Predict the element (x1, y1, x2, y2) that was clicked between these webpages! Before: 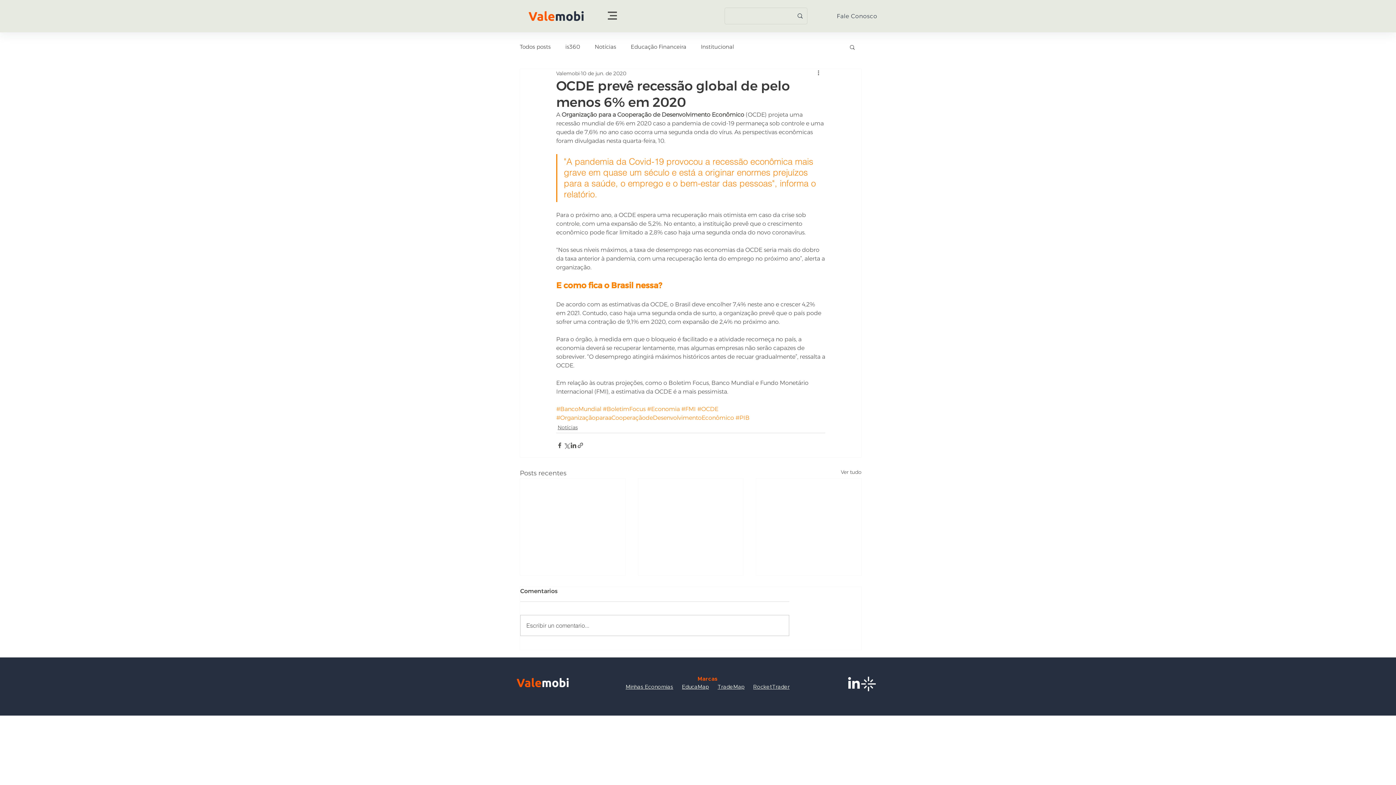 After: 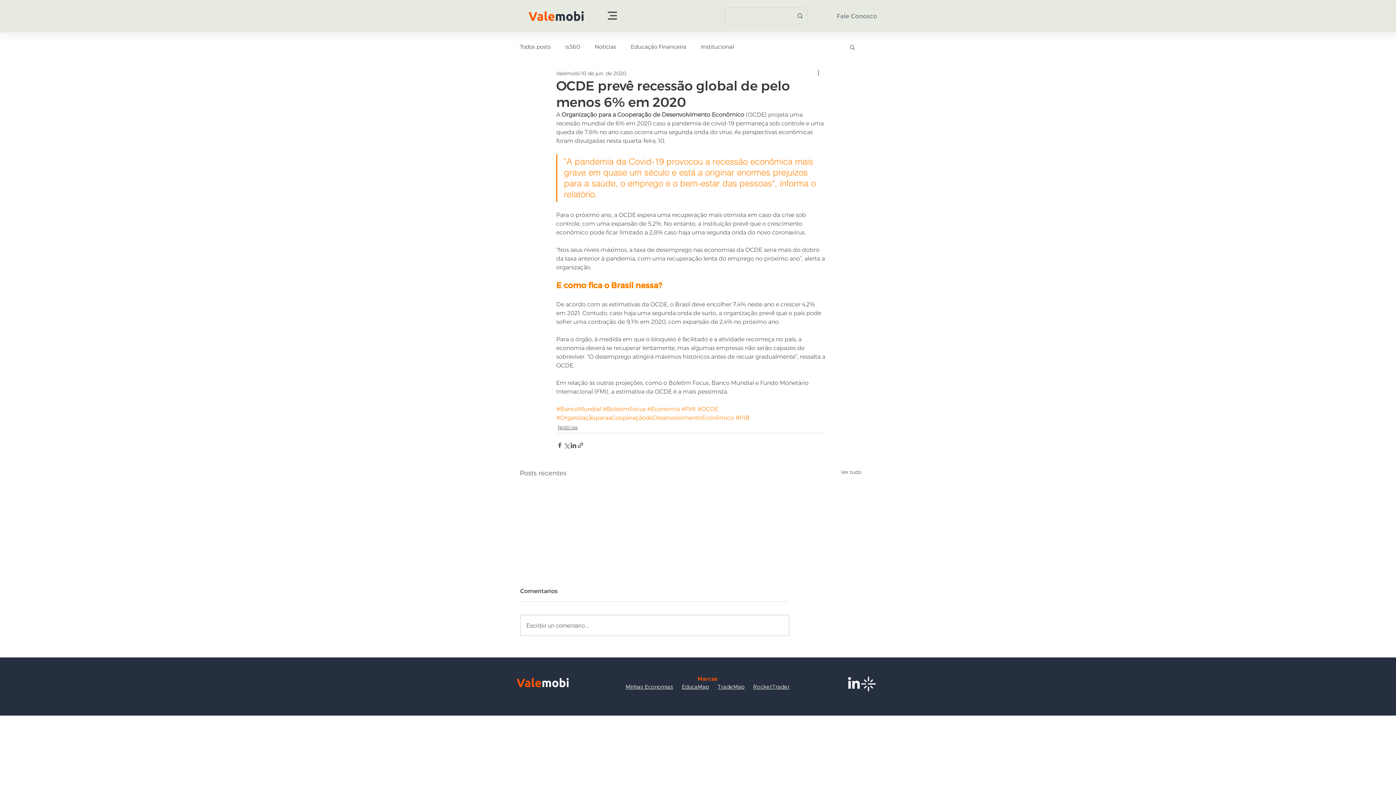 Action: bbox: (846, 677, 861, 691)